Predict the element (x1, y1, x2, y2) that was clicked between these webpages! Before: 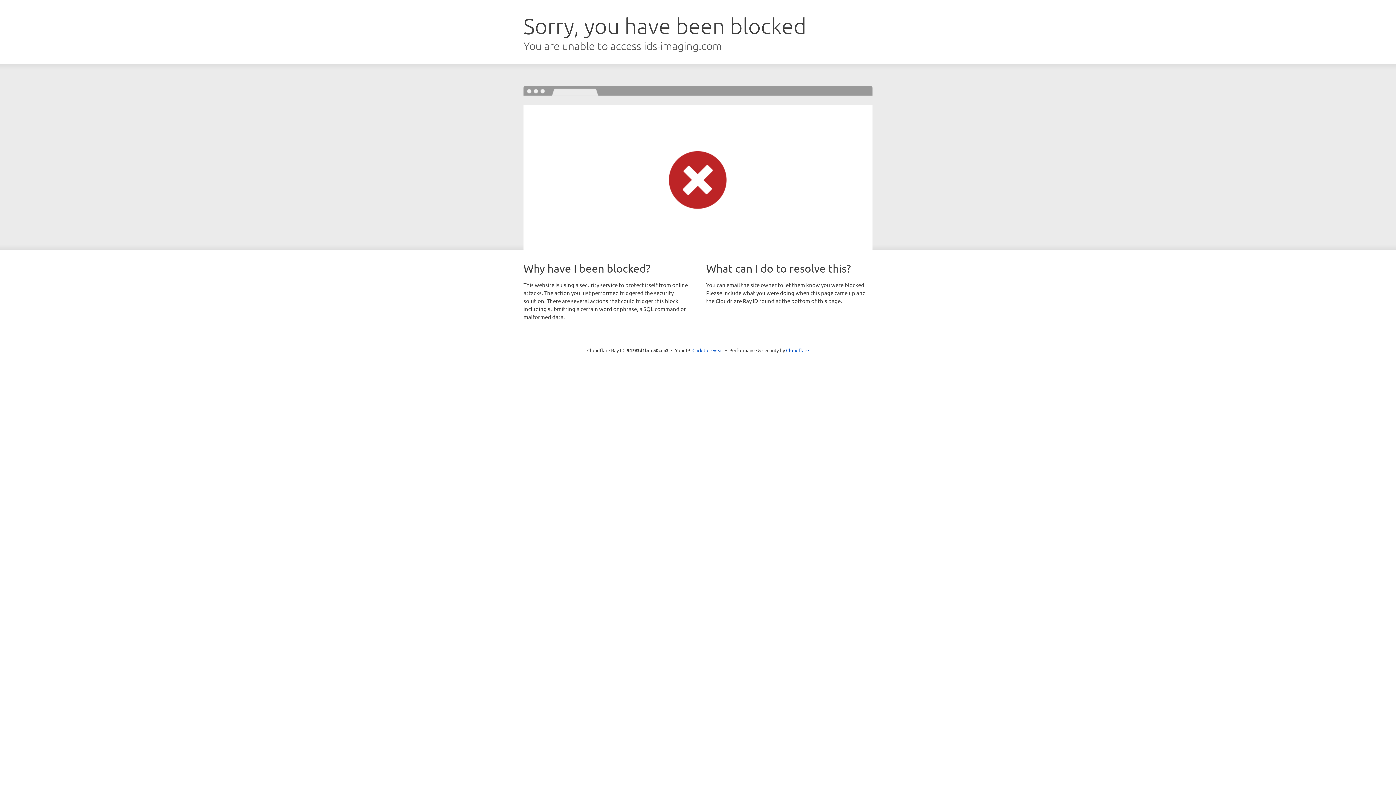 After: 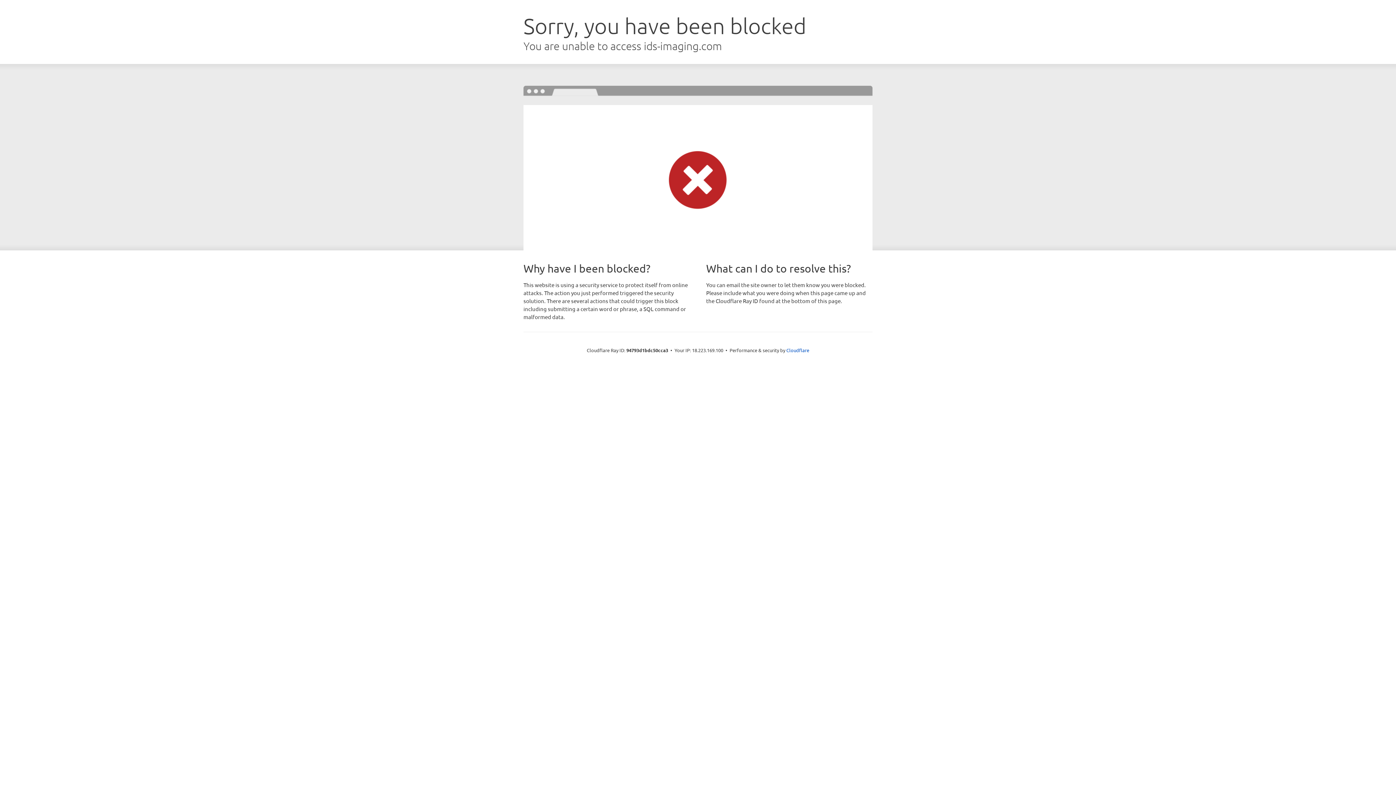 Action: bbox: (692, 346, 723, 353) label: Click to reveal